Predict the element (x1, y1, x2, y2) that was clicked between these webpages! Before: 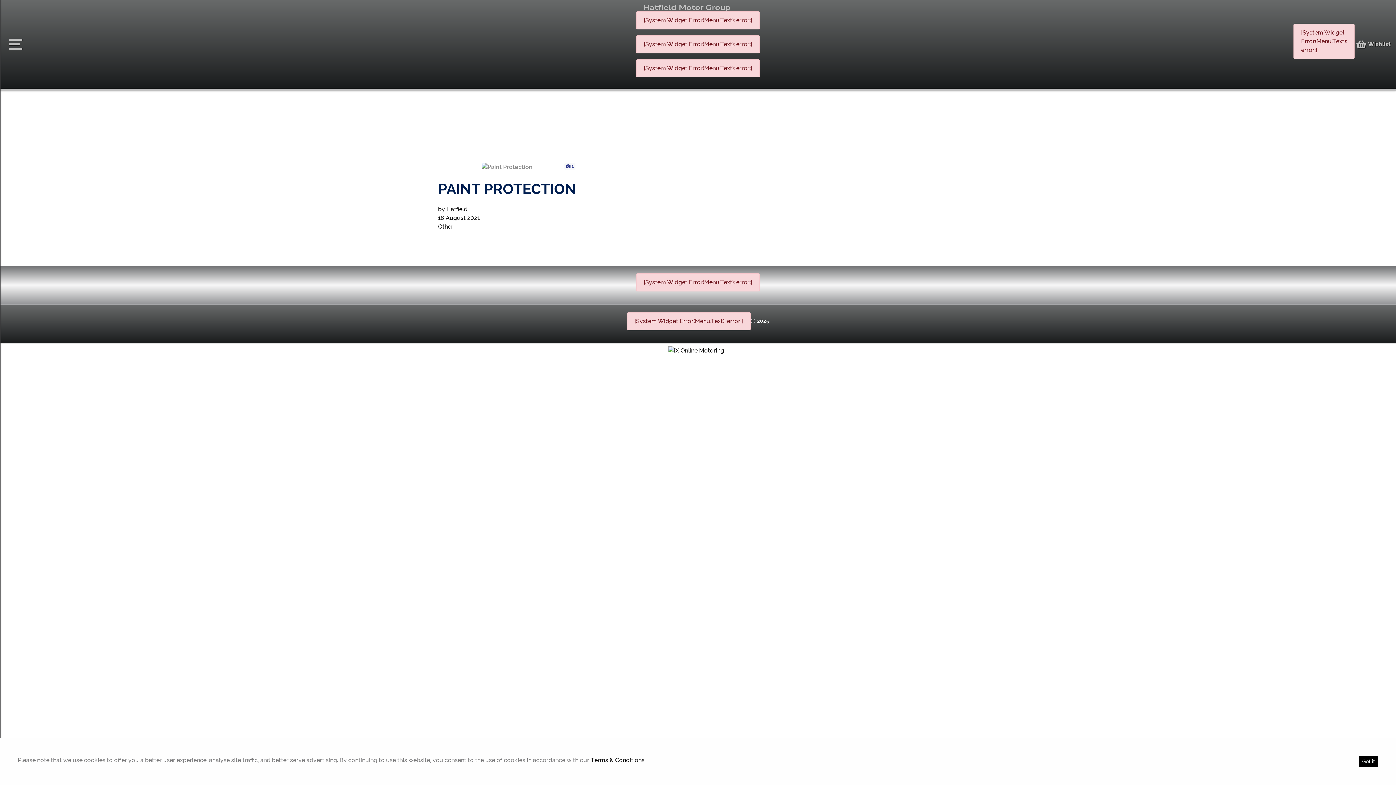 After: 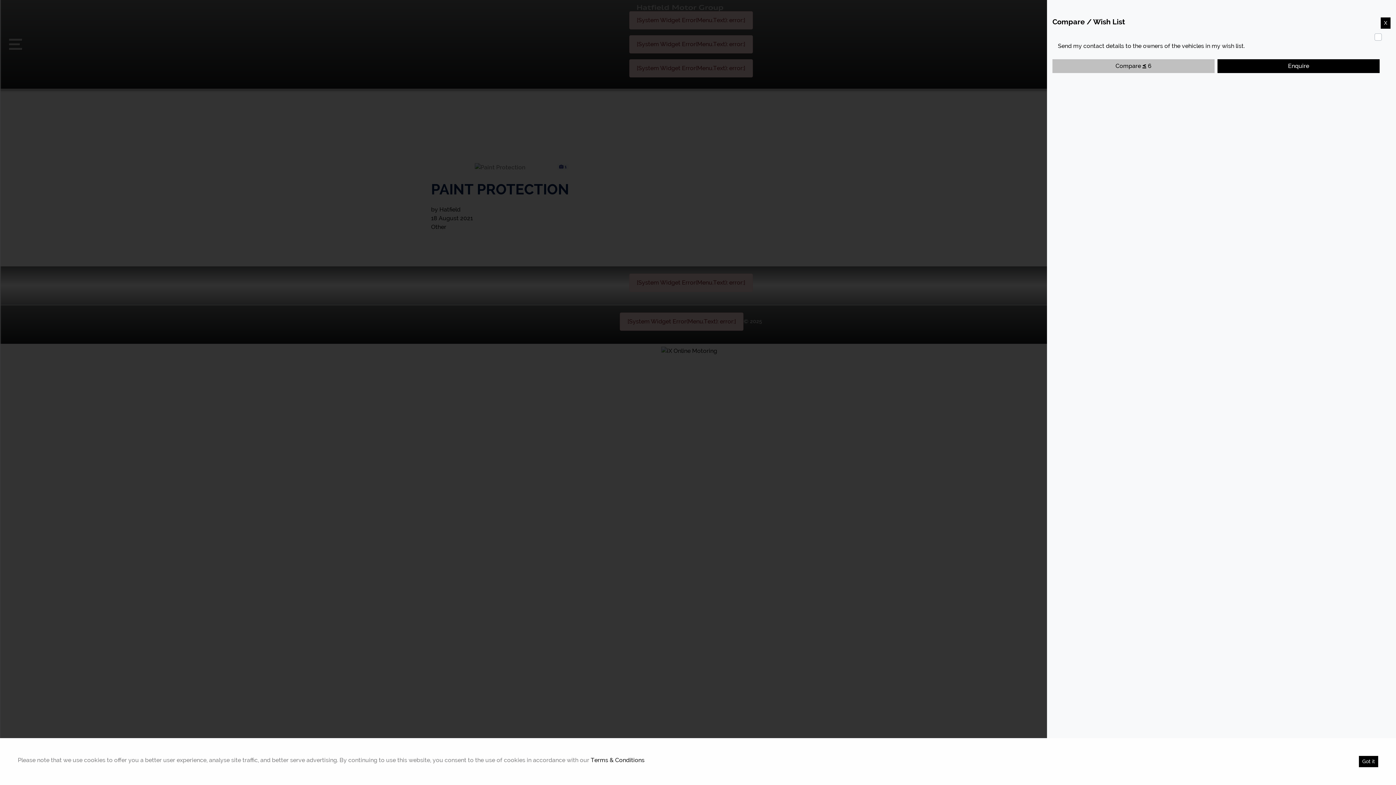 Action: bbox: (1356, 40, 1390, 48) label: Wishlist